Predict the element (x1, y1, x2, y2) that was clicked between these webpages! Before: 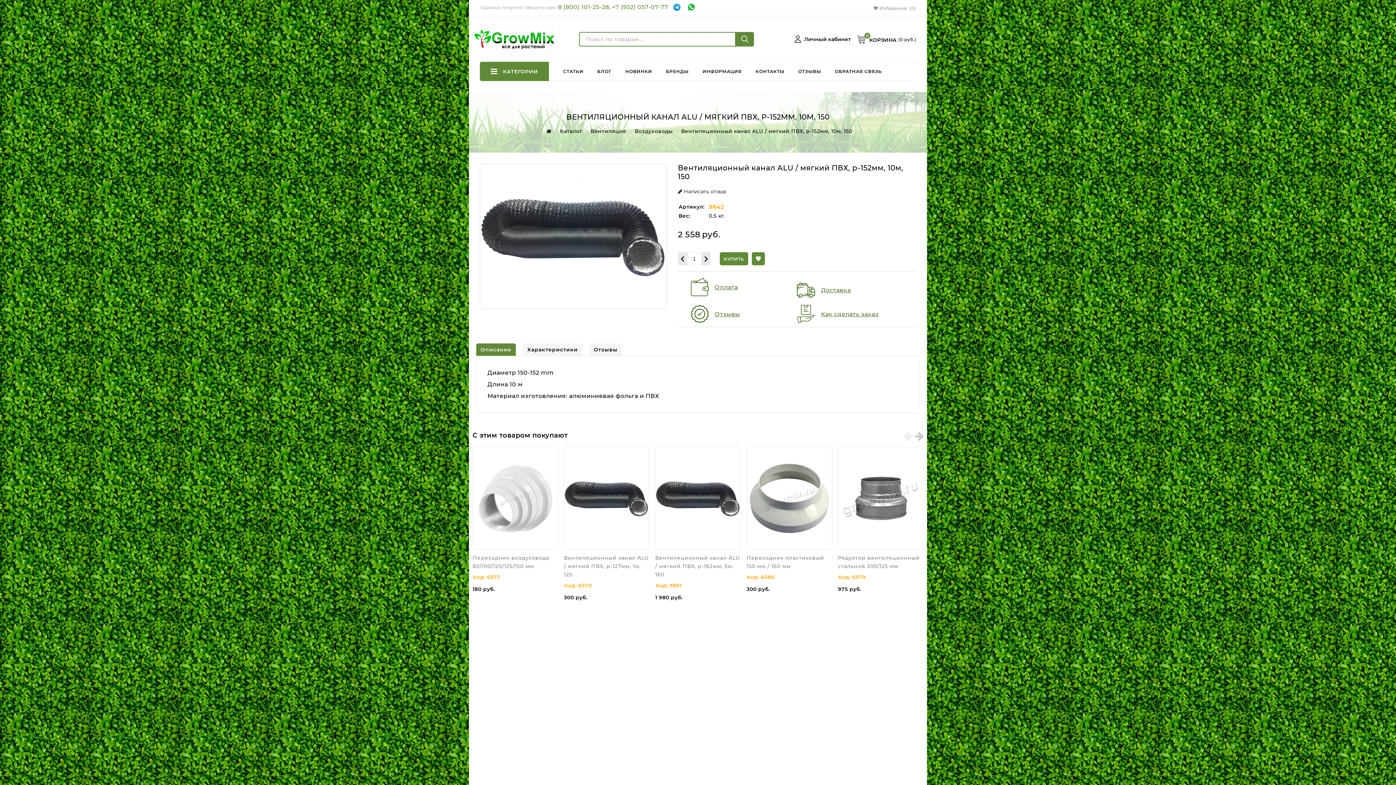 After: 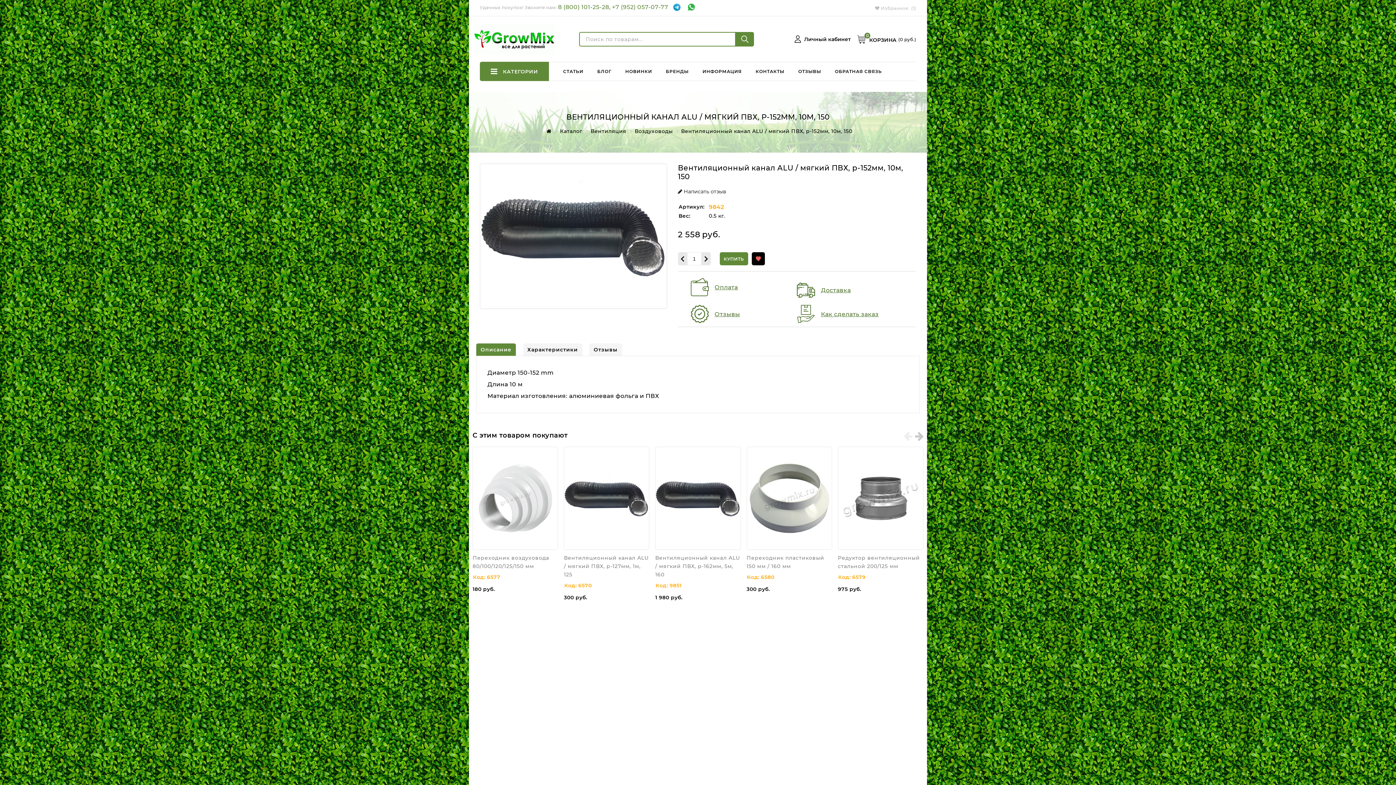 Action: bbox: (751, 252, 765, 265)